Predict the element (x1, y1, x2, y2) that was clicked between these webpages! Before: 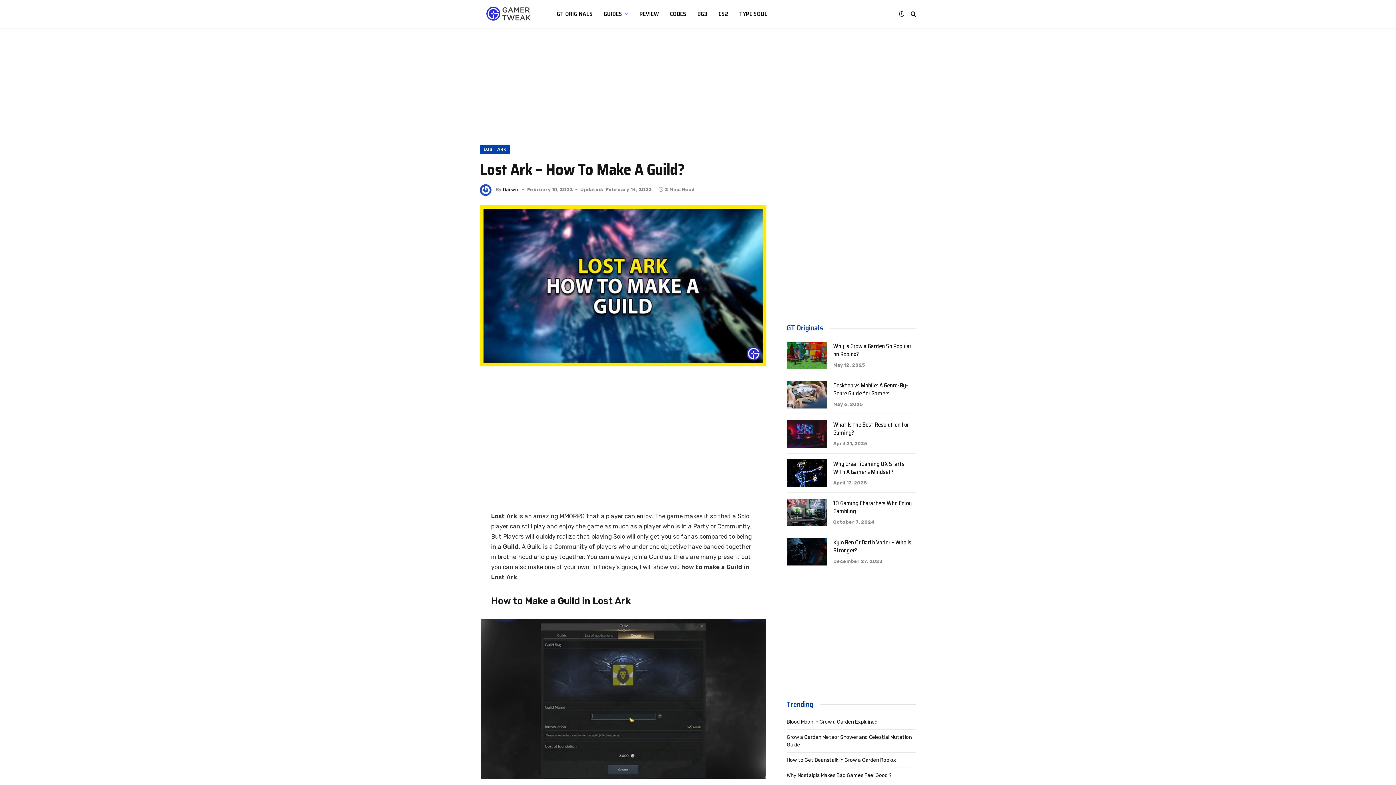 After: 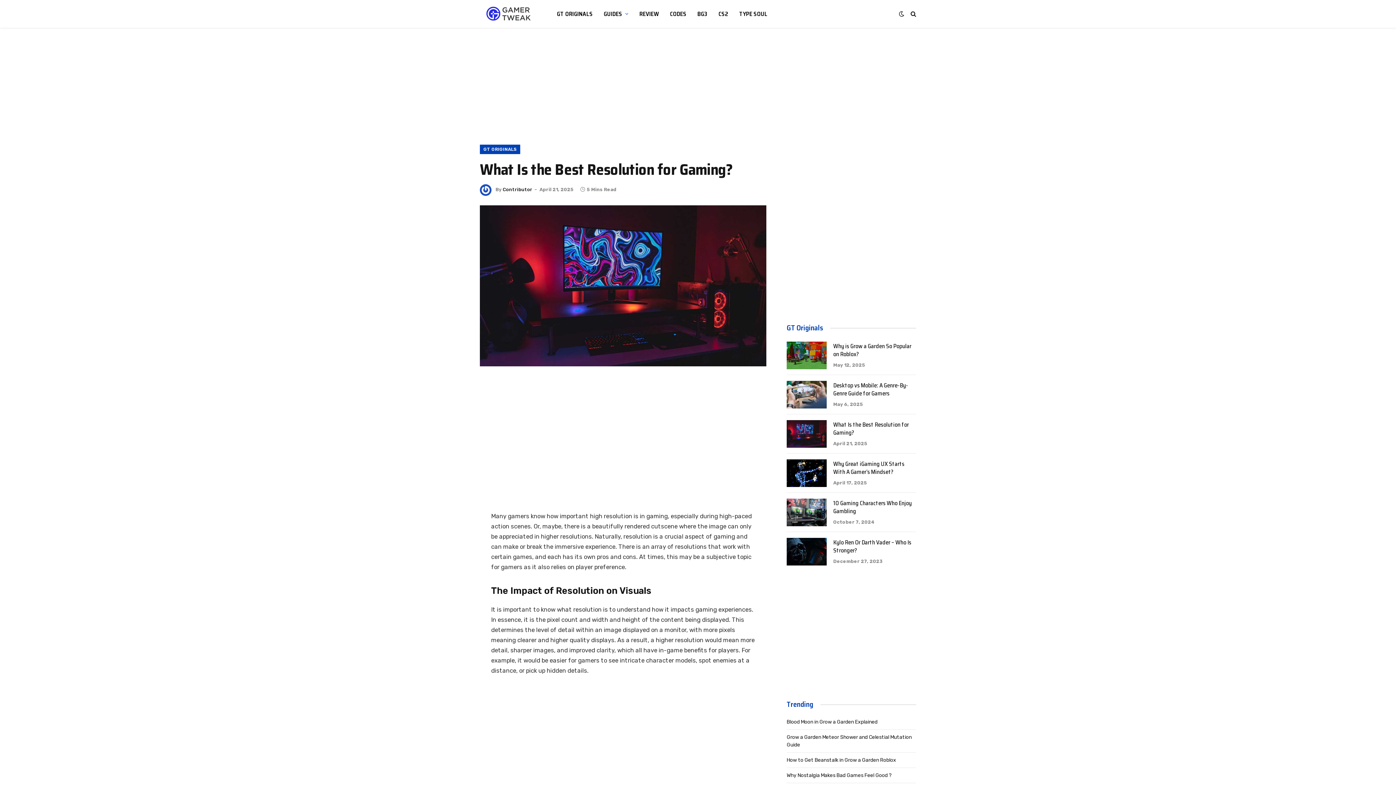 Action: bbox: (786, 420, 826, 448)